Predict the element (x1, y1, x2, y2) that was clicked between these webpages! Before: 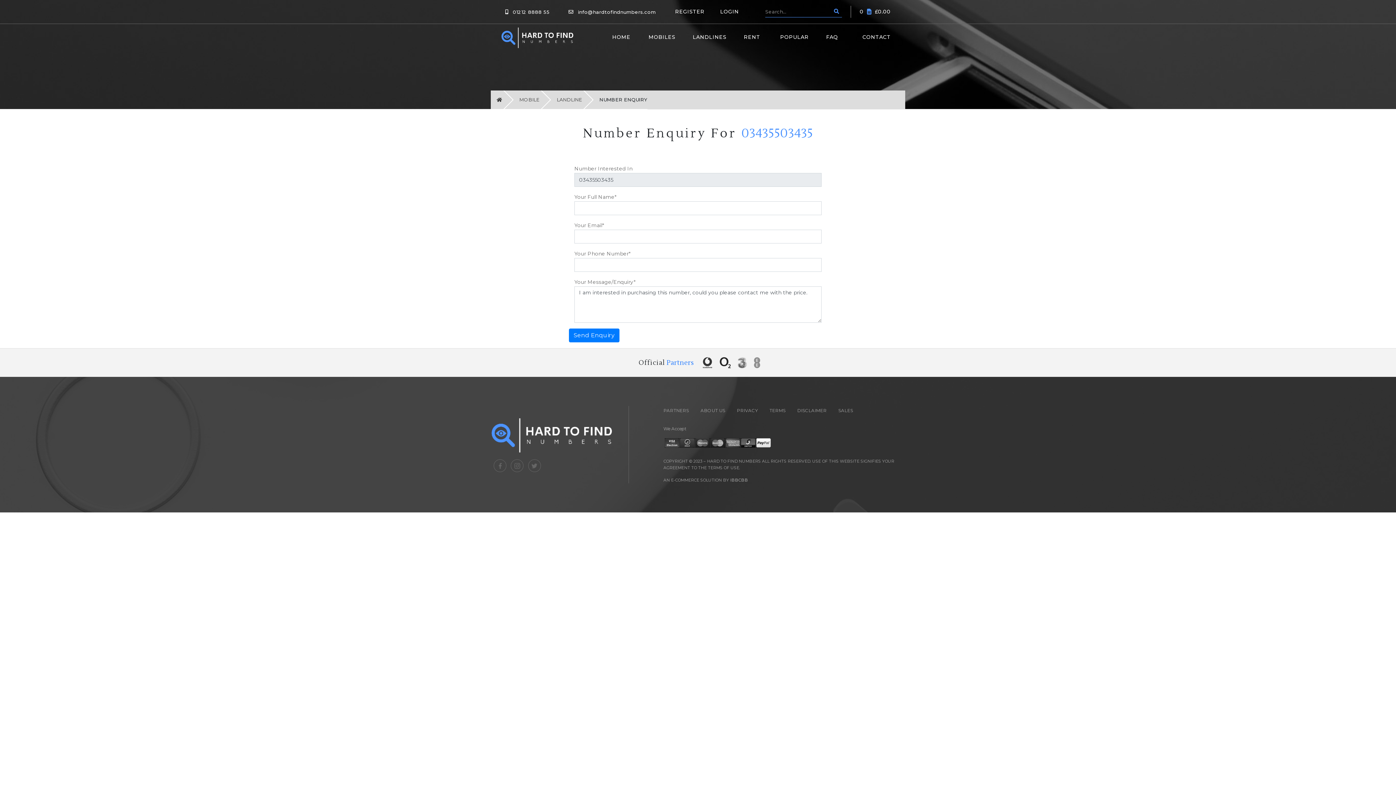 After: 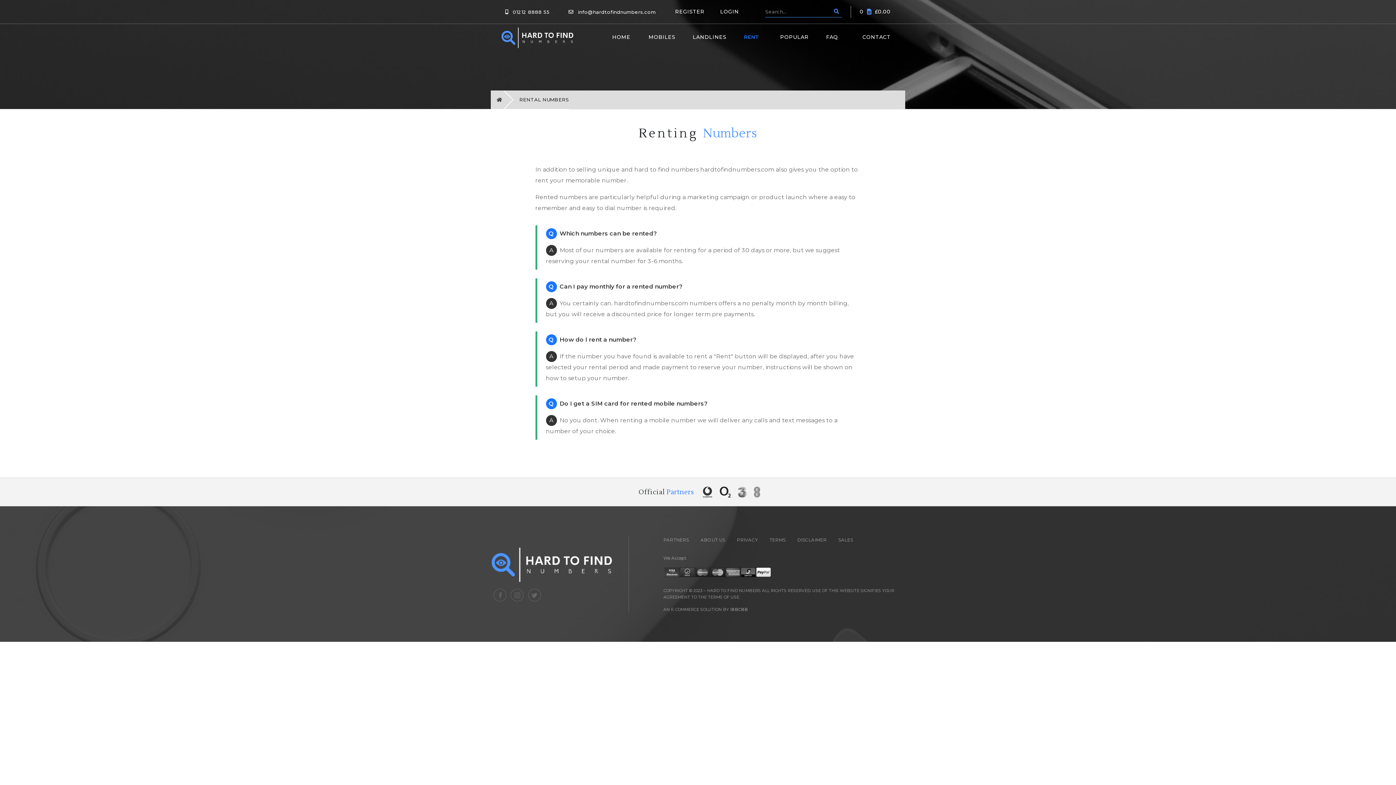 Action: label: RENT bbox: (735, 23, 771, 48)